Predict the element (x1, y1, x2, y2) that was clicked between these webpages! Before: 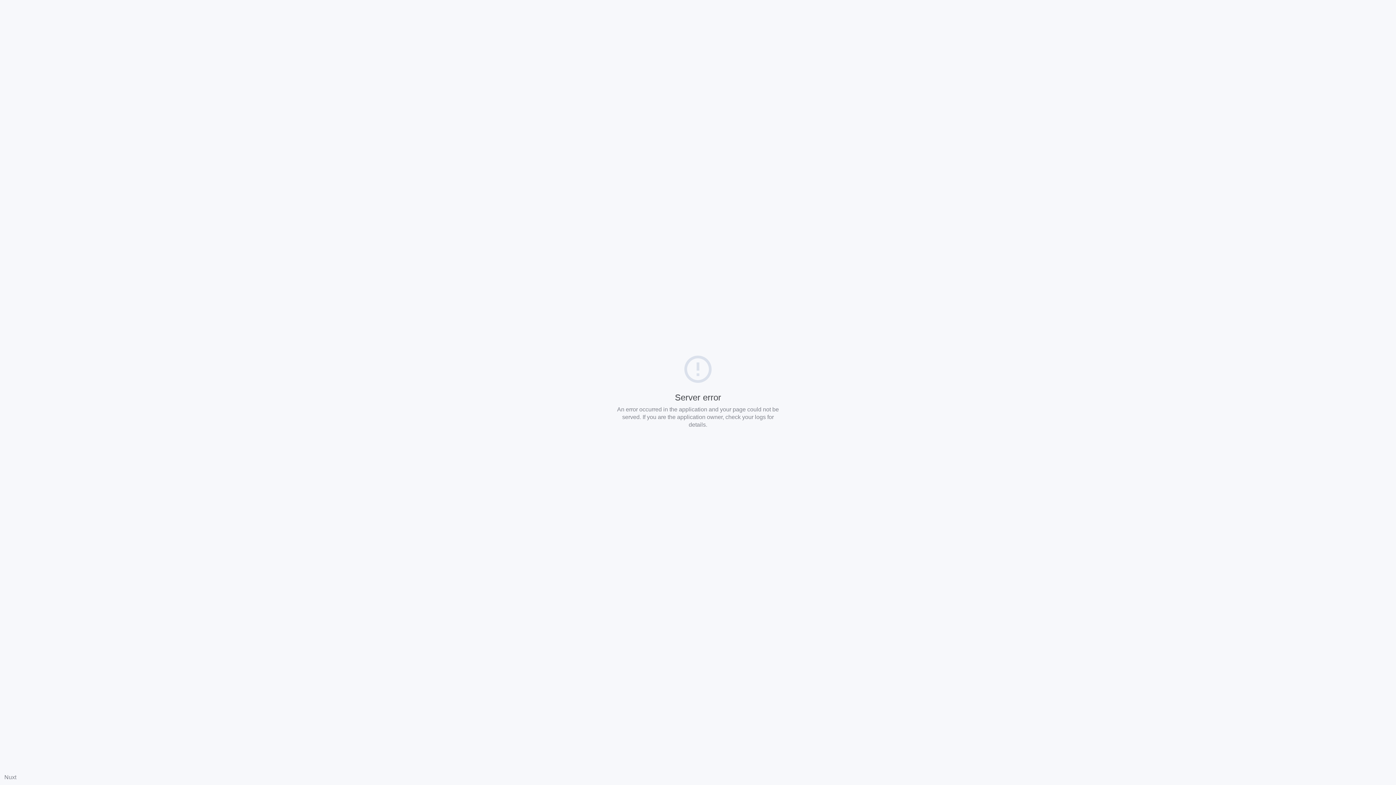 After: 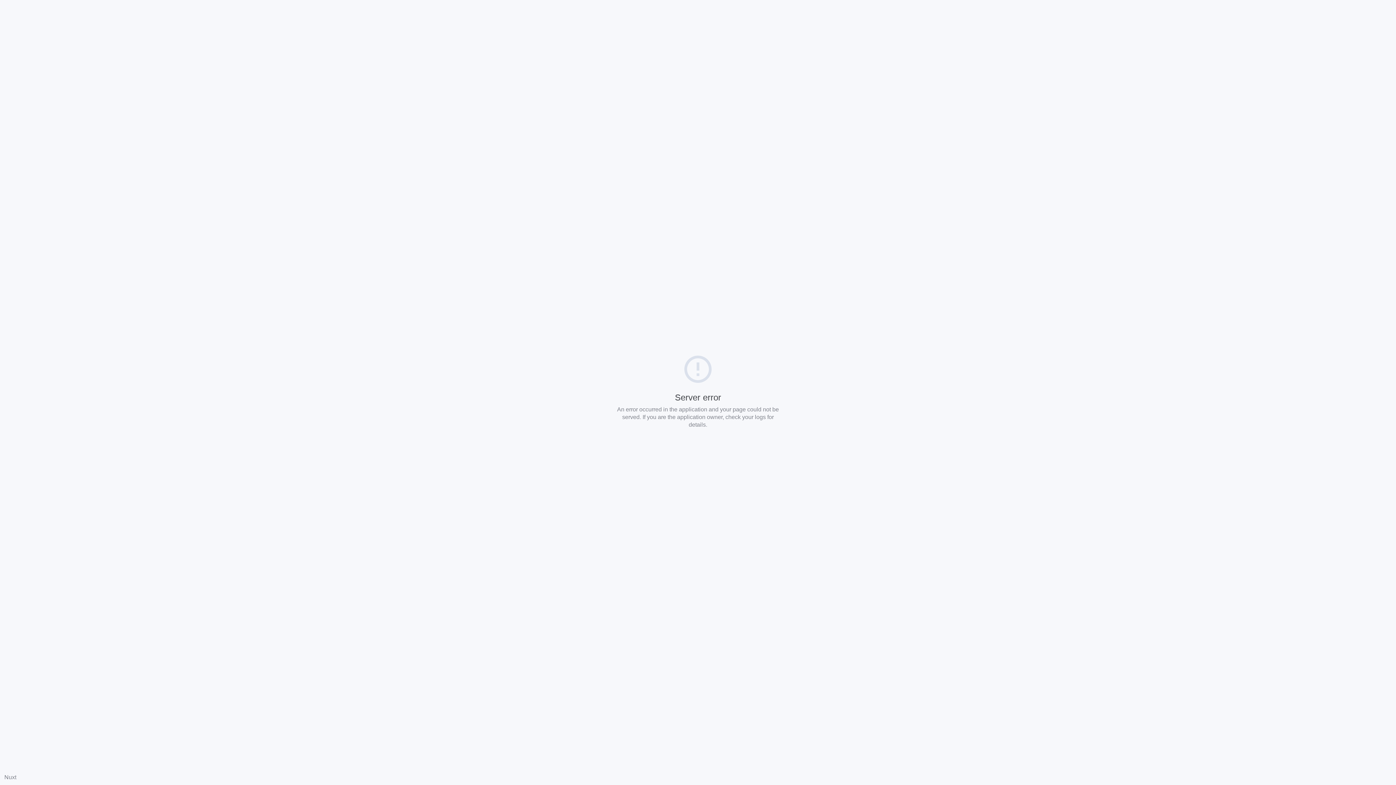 Action: bbox: (4, 774, 16, 780) label: Nuxt